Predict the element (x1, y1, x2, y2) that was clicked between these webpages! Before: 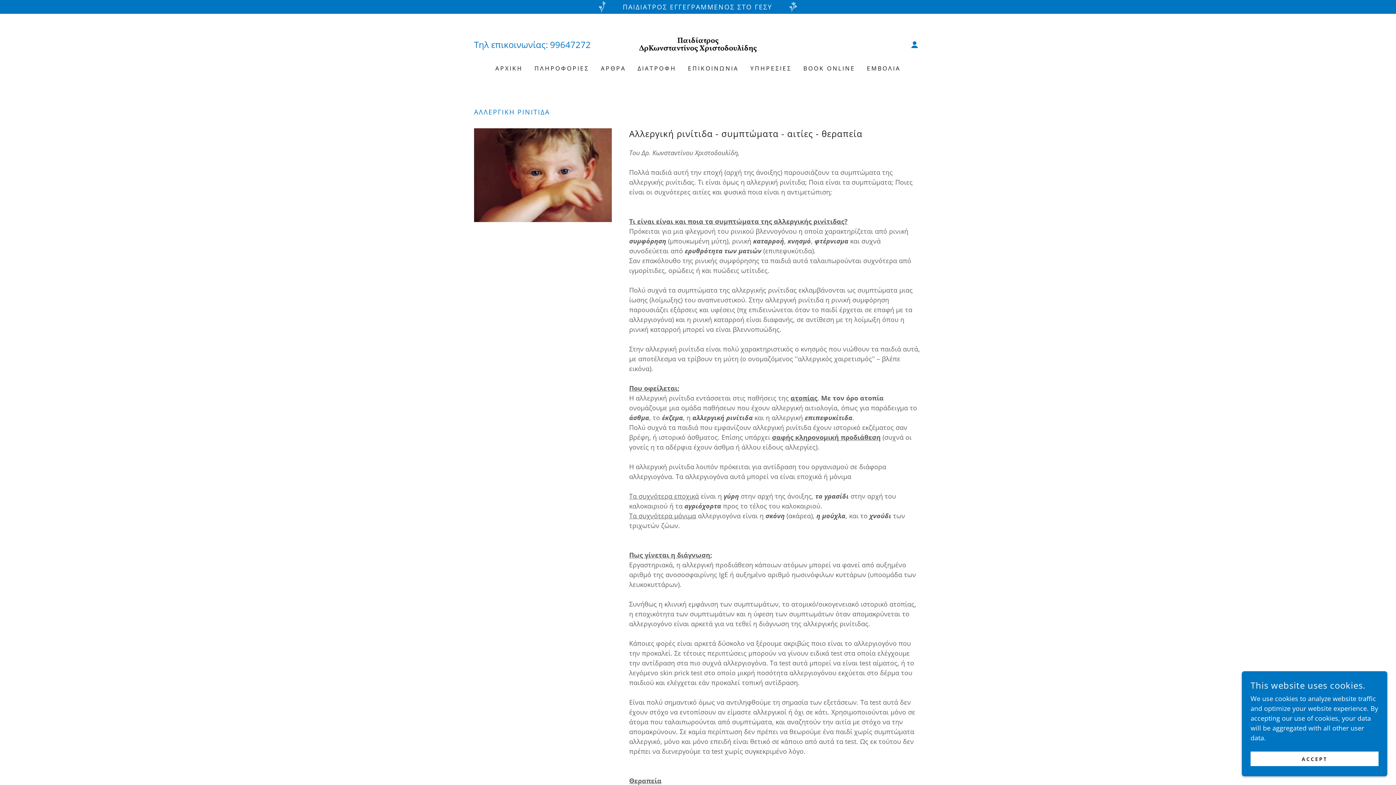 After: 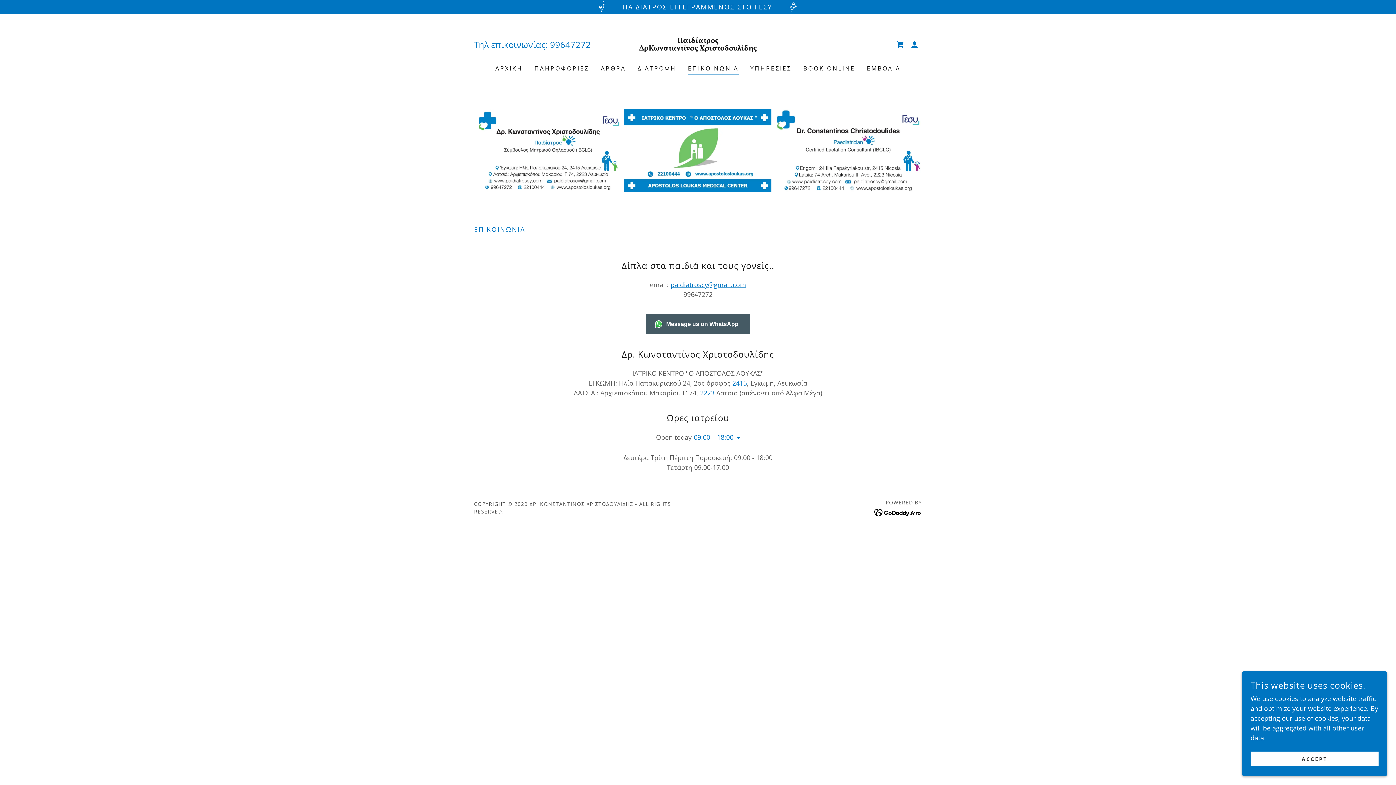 Action: bbox: (685, 61, 741, 74) label: ΕΠΙΚΟΙΝΩΝΙΑ